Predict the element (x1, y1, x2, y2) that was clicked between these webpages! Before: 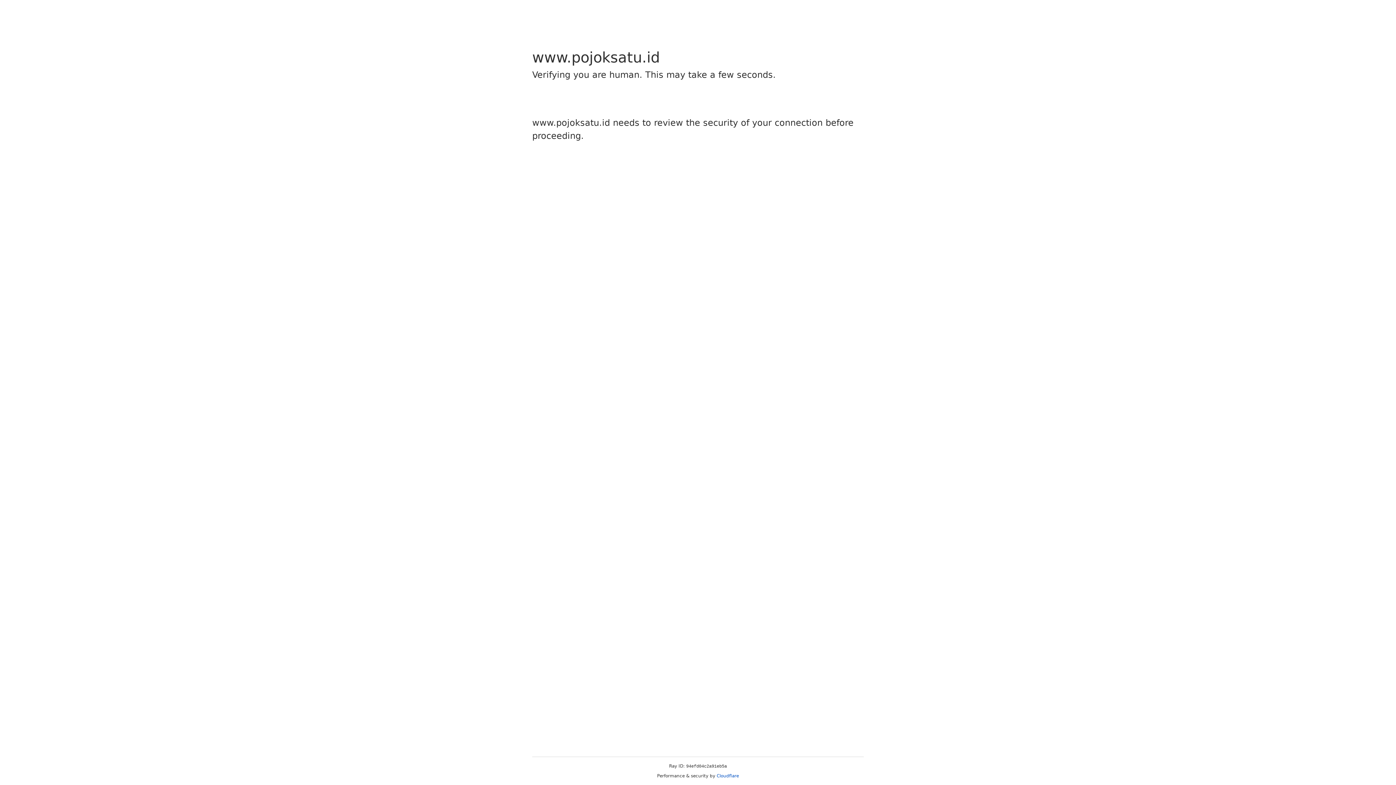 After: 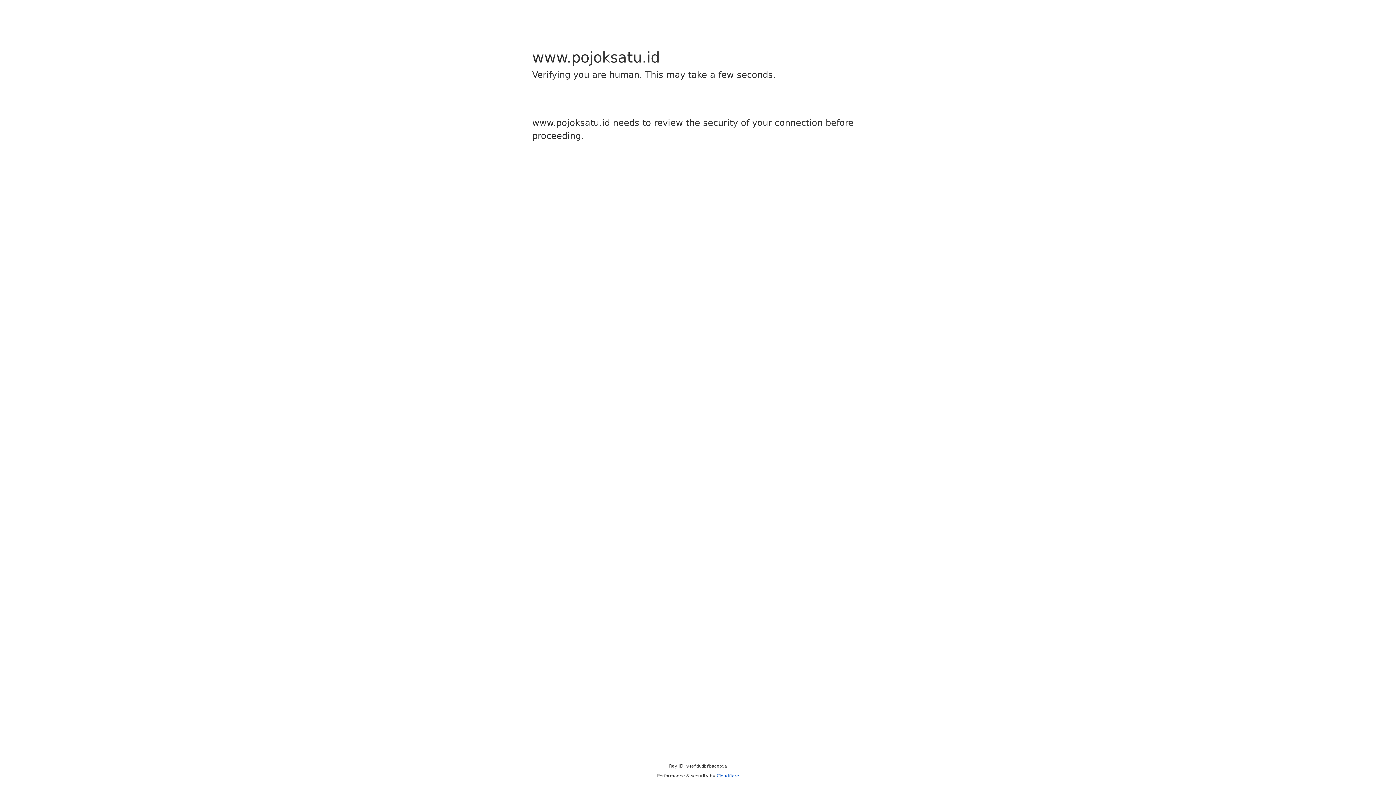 Action: label: Cloudflare bbox: (716, 773, 739, 778)